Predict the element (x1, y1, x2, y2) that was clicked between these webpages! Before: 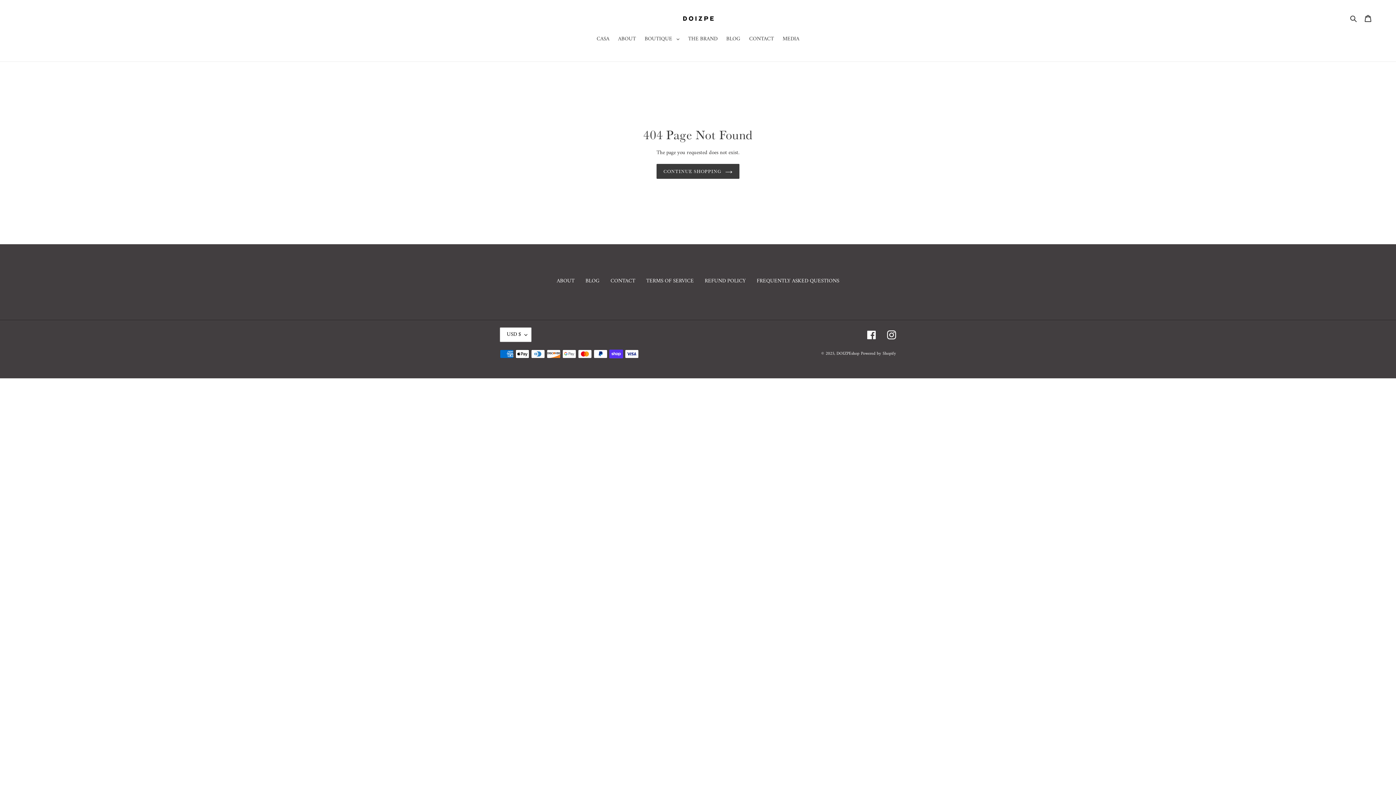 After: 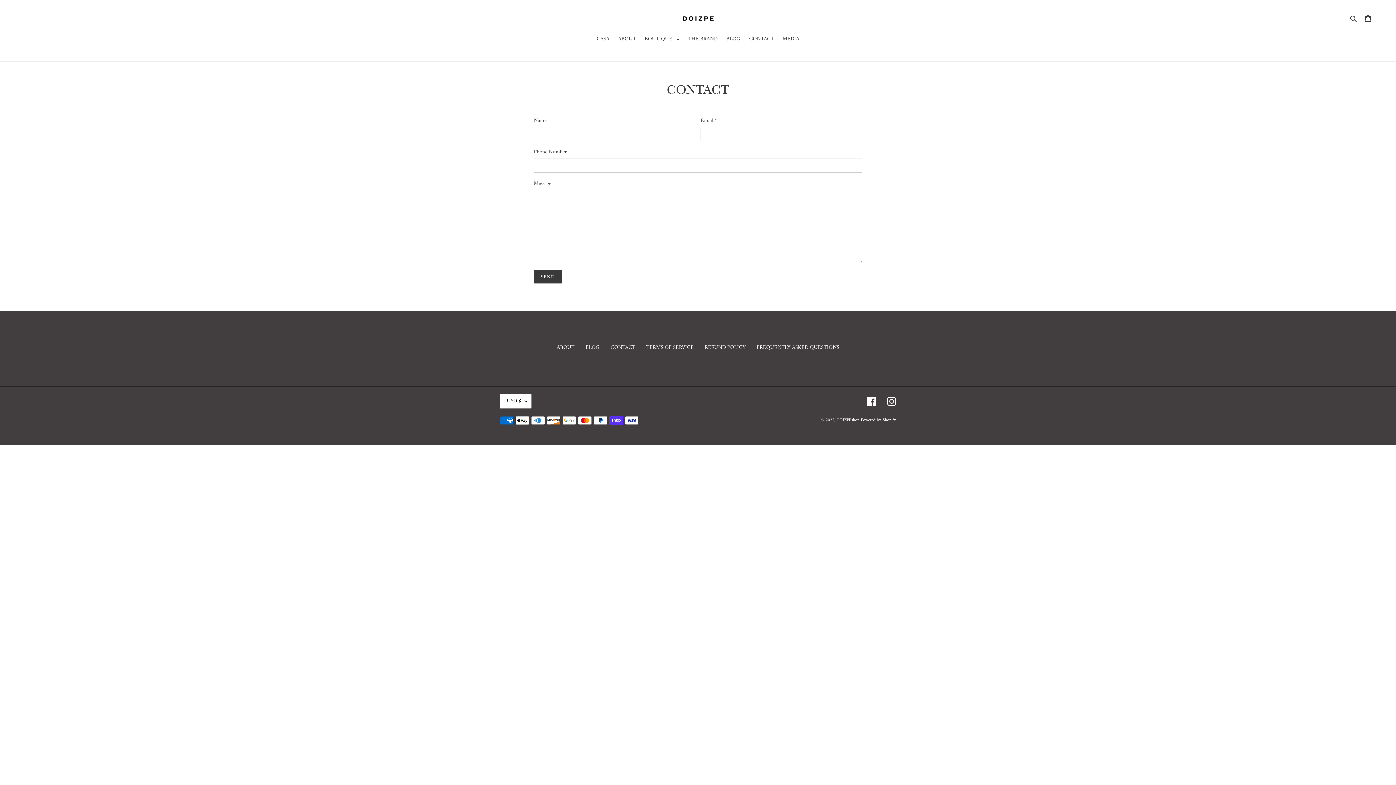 Action: label: CONTACT bbox: (745, 35, 777, 44)